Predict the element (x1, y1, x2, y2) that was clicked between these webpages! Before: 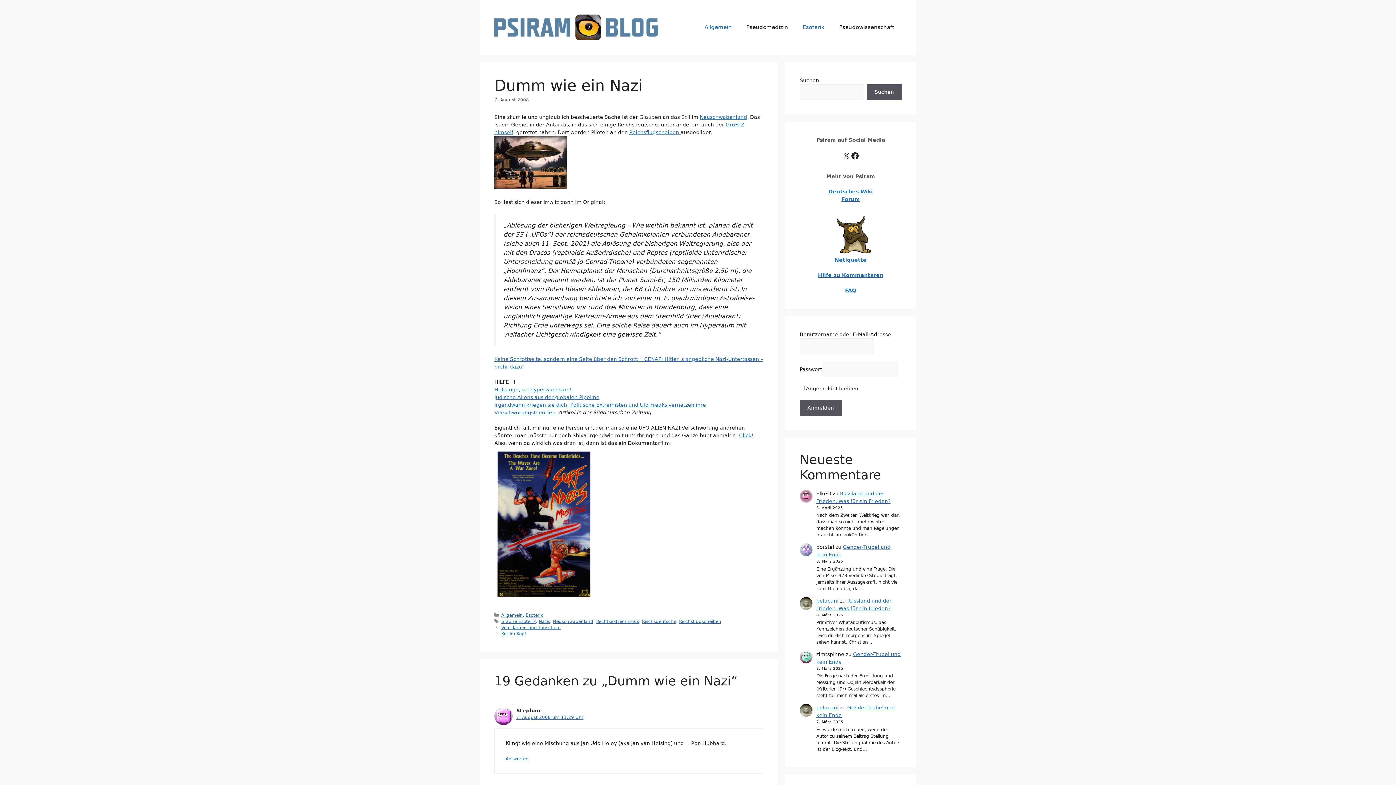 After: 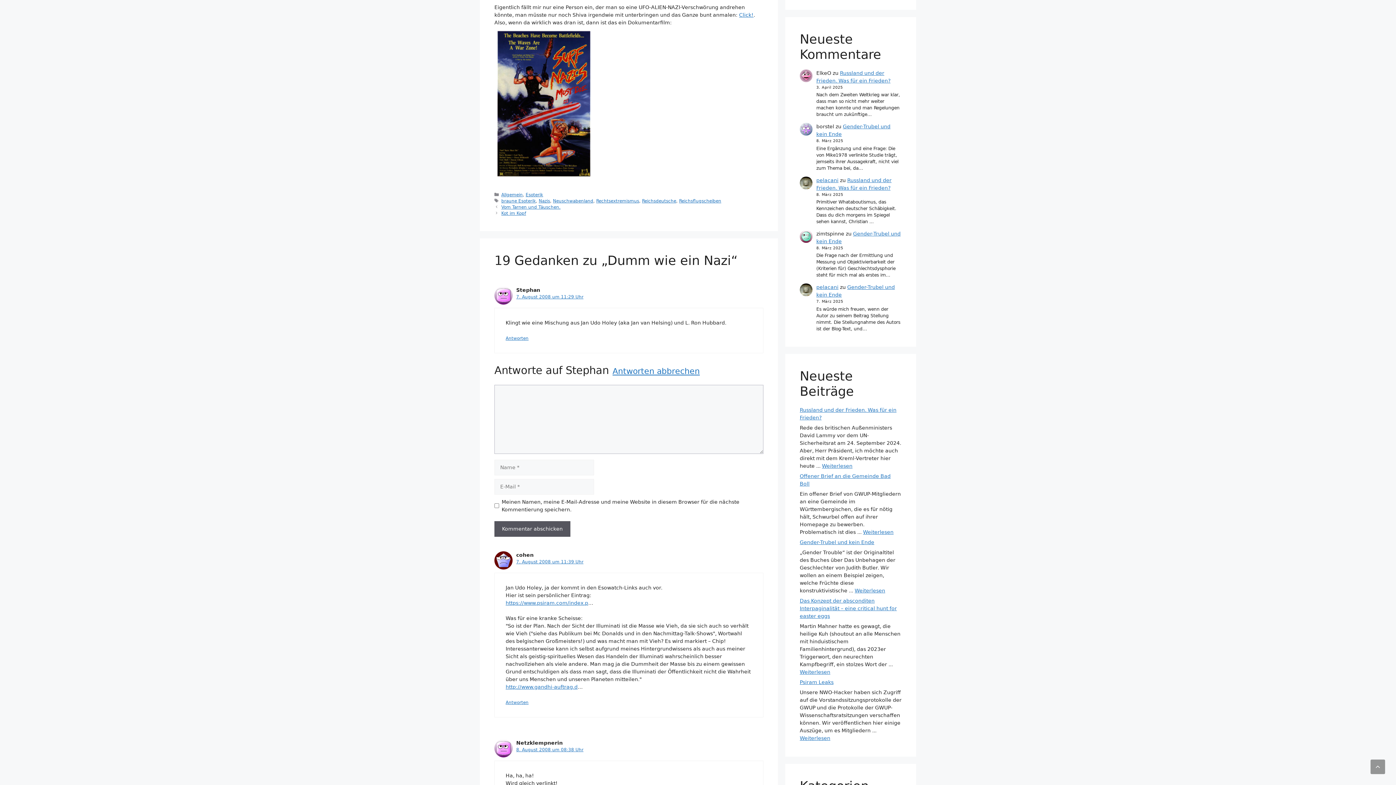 Action: bbox: (505, 756, 528, 761) label: Antworte auf Stephan